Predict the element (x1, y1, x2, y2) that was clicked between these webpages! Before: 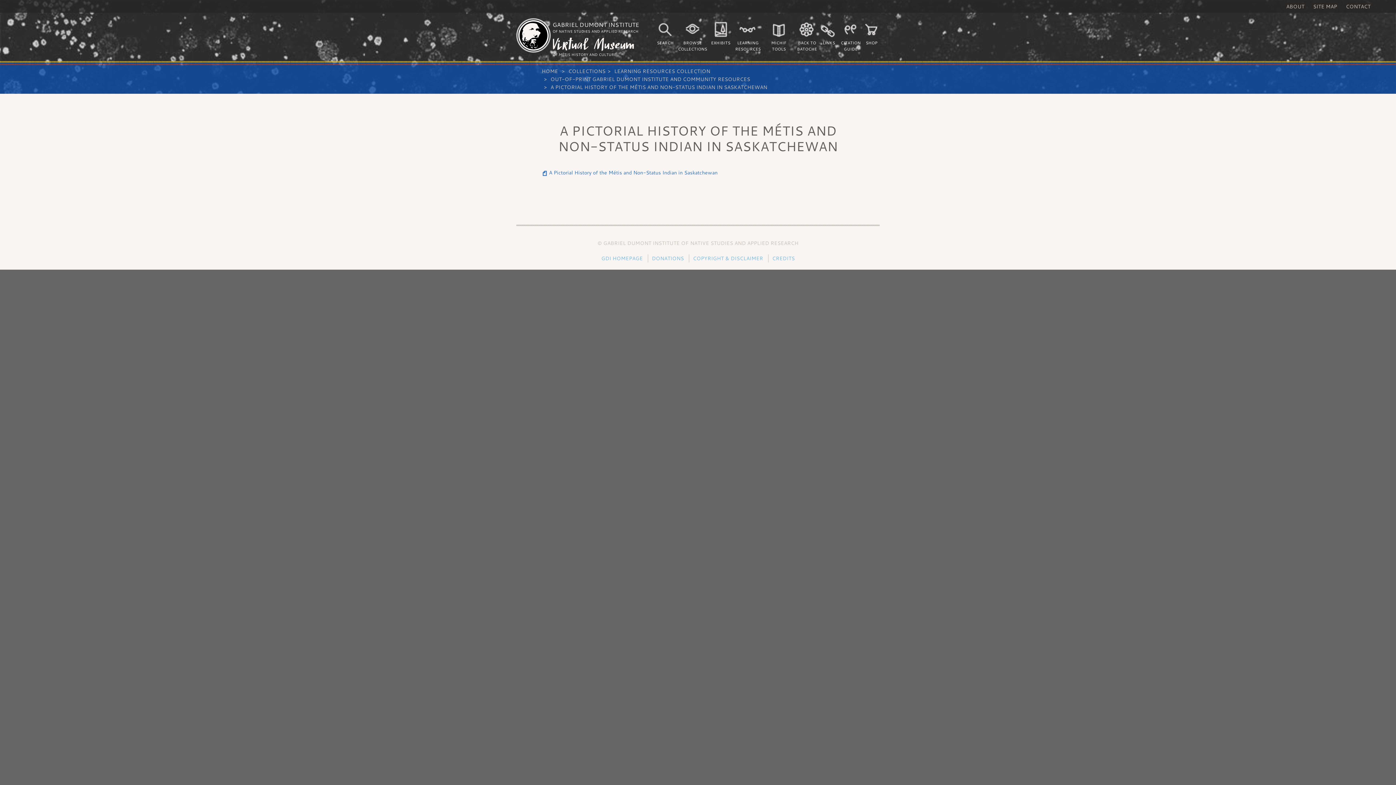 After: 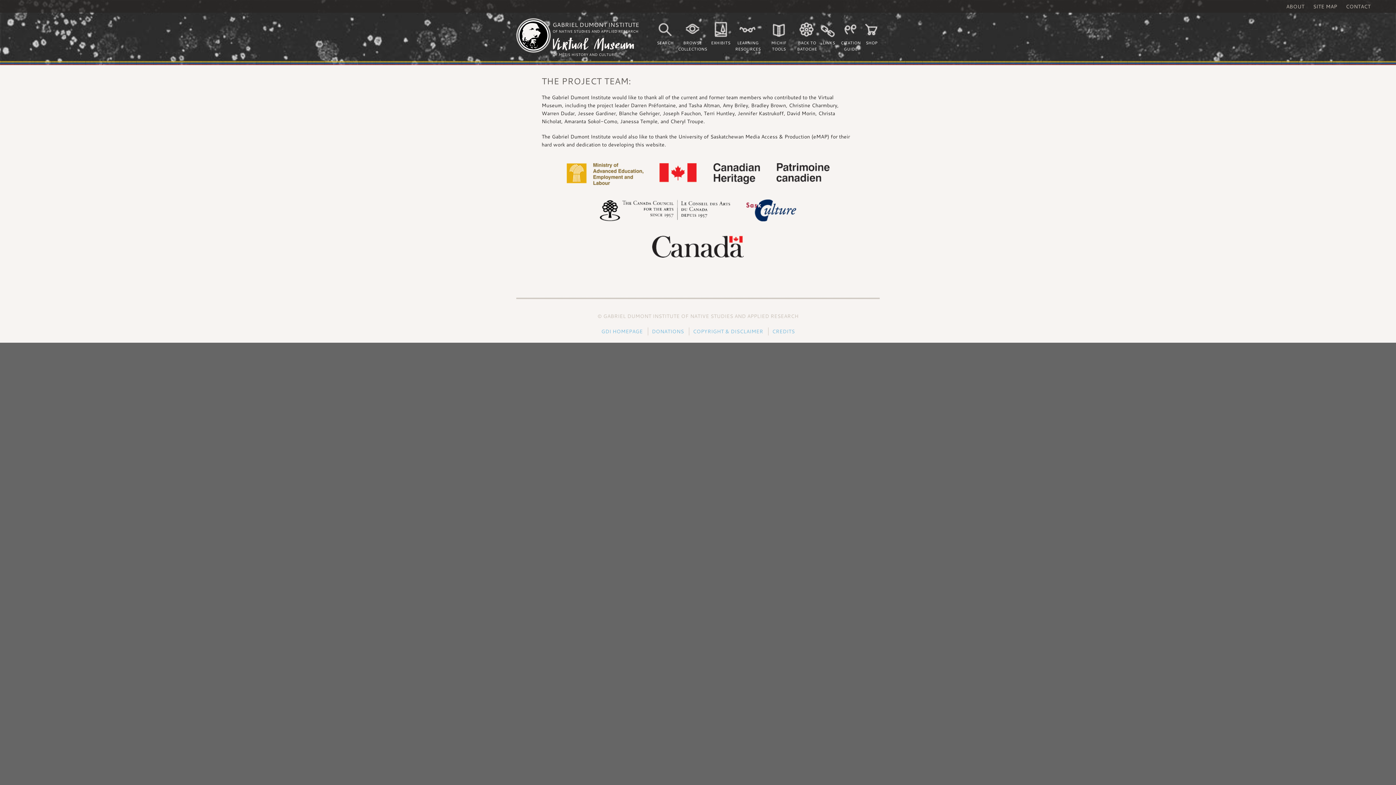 Action: label: CREDITS bbox: (772, 254, 794, 262)